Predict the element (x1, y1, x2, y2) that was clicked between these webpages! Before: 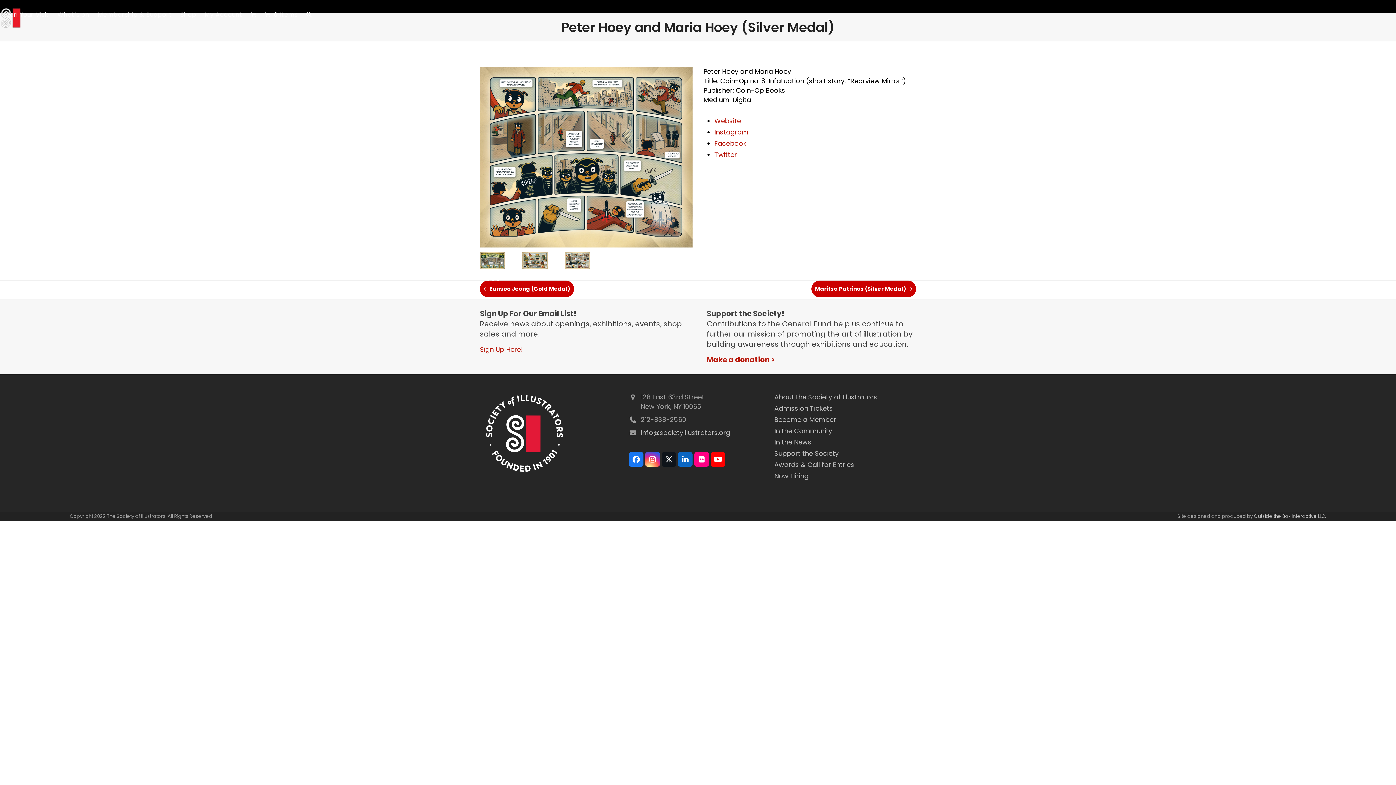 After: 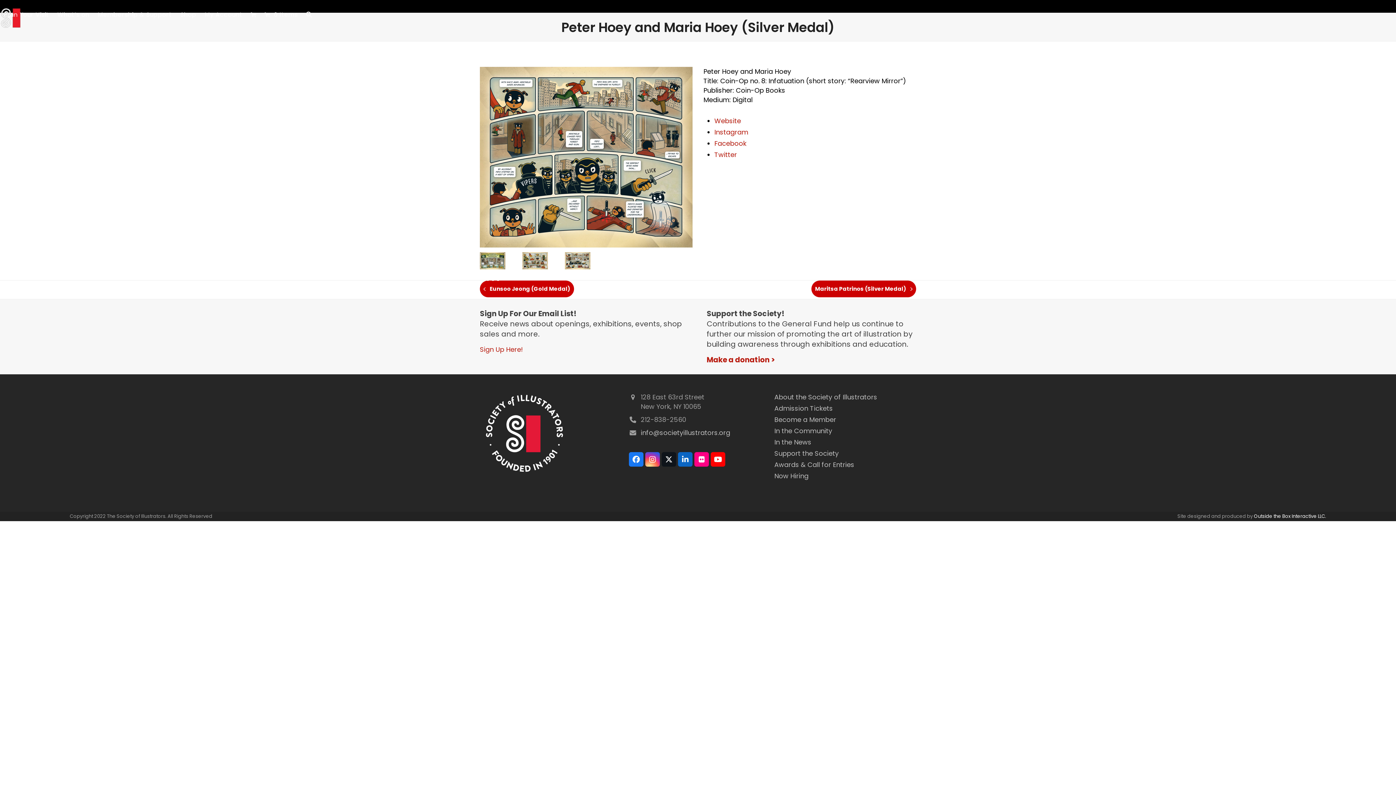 Action: bbox: (1254, 513, 1326, 520) label: Outside the Box Interactive LLC.